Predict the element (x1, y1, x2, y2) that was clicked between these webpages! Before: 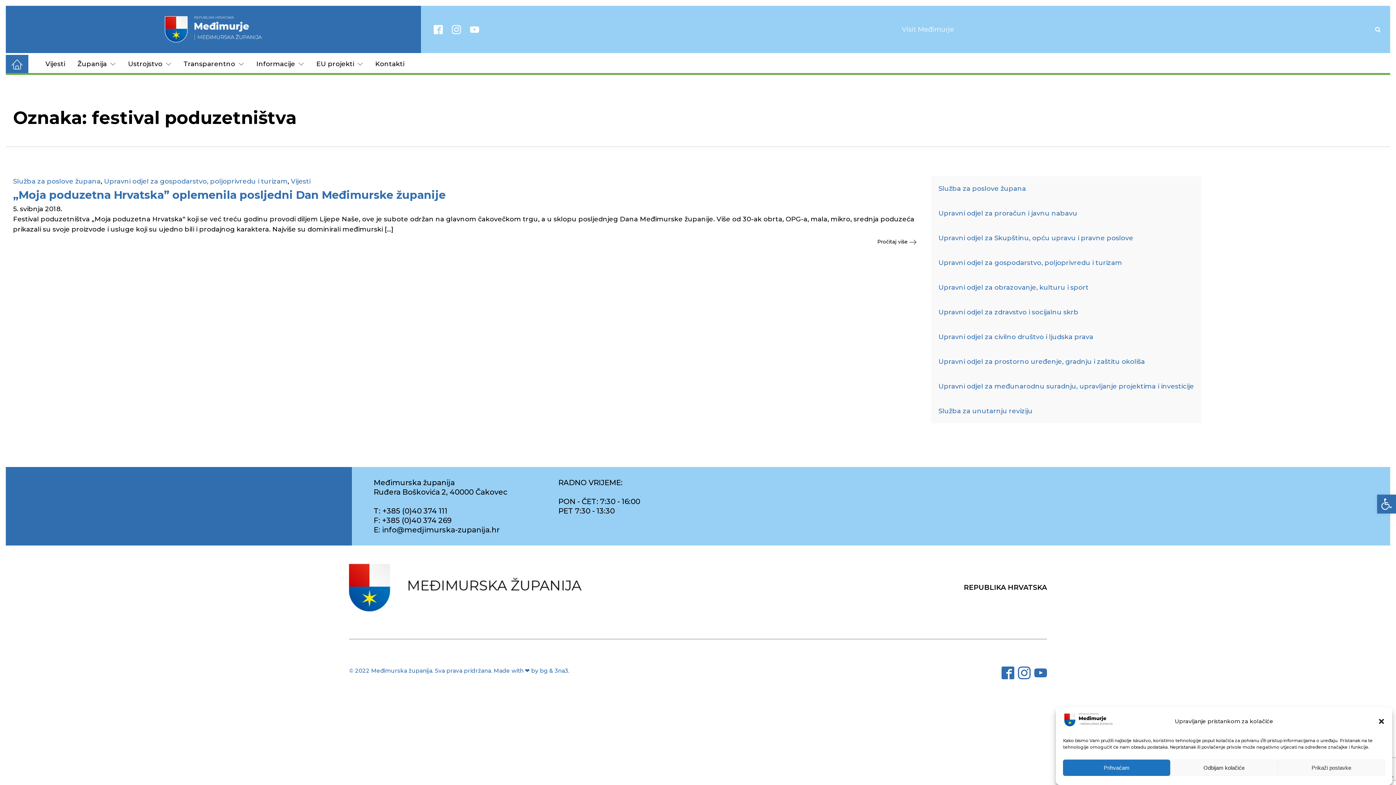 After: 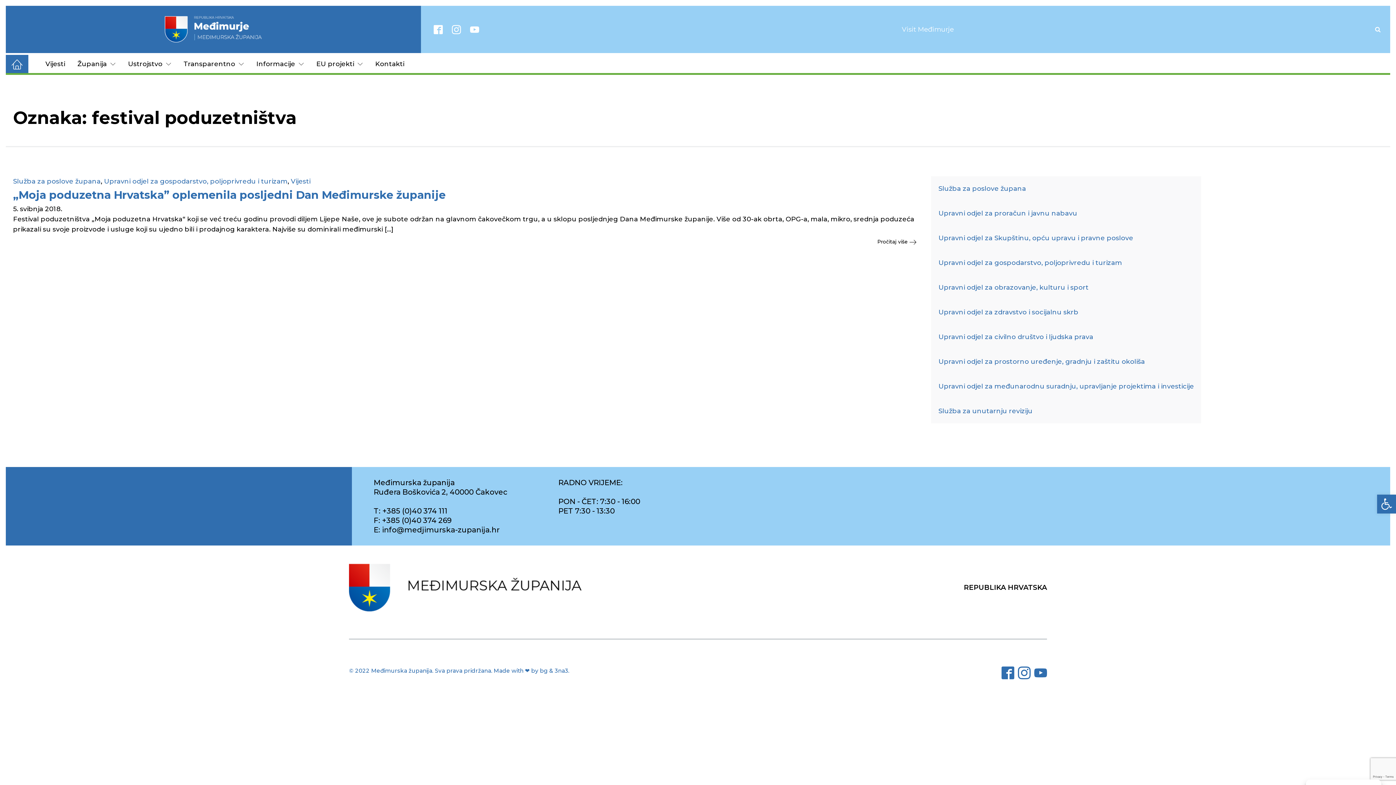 Action: bbox: (1063, 760, 1170, 776) label: Prihvaćam